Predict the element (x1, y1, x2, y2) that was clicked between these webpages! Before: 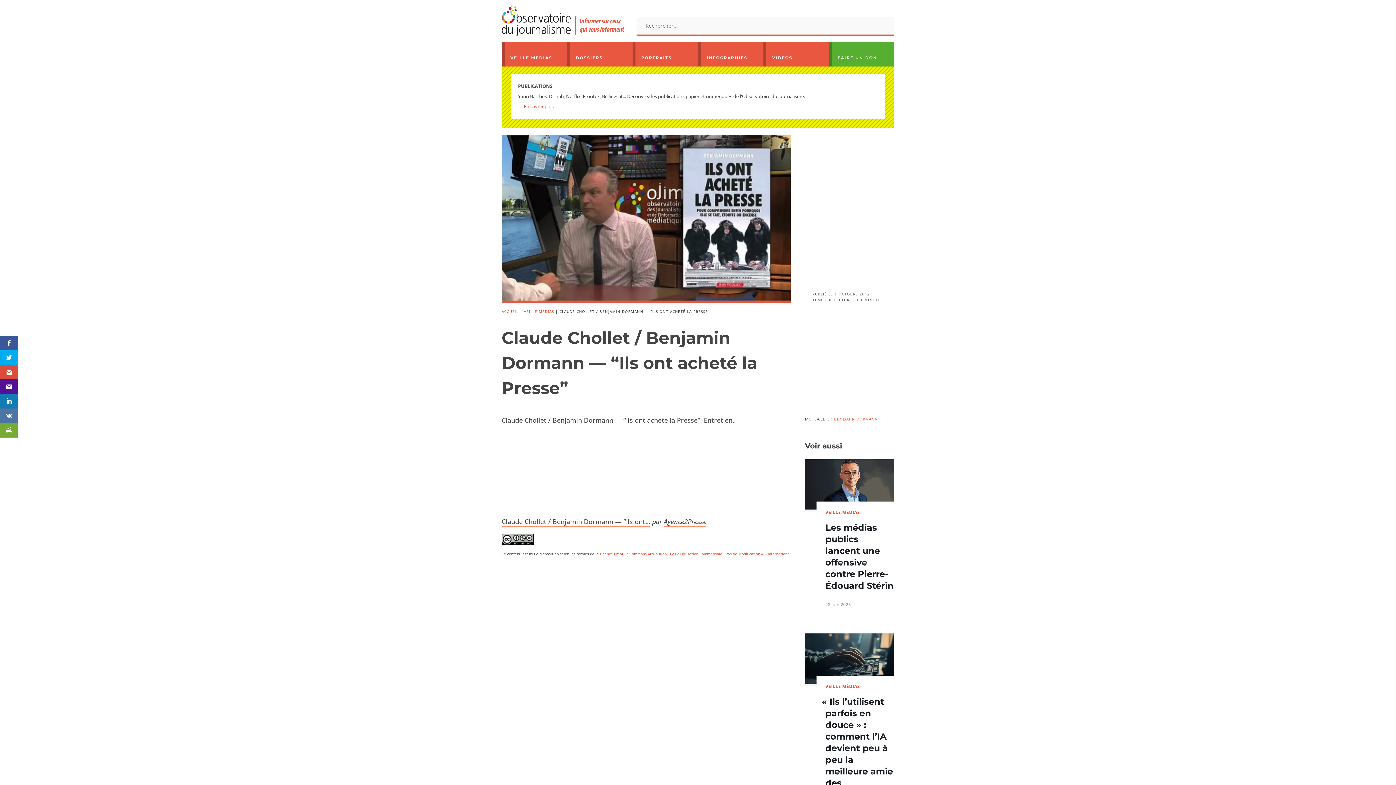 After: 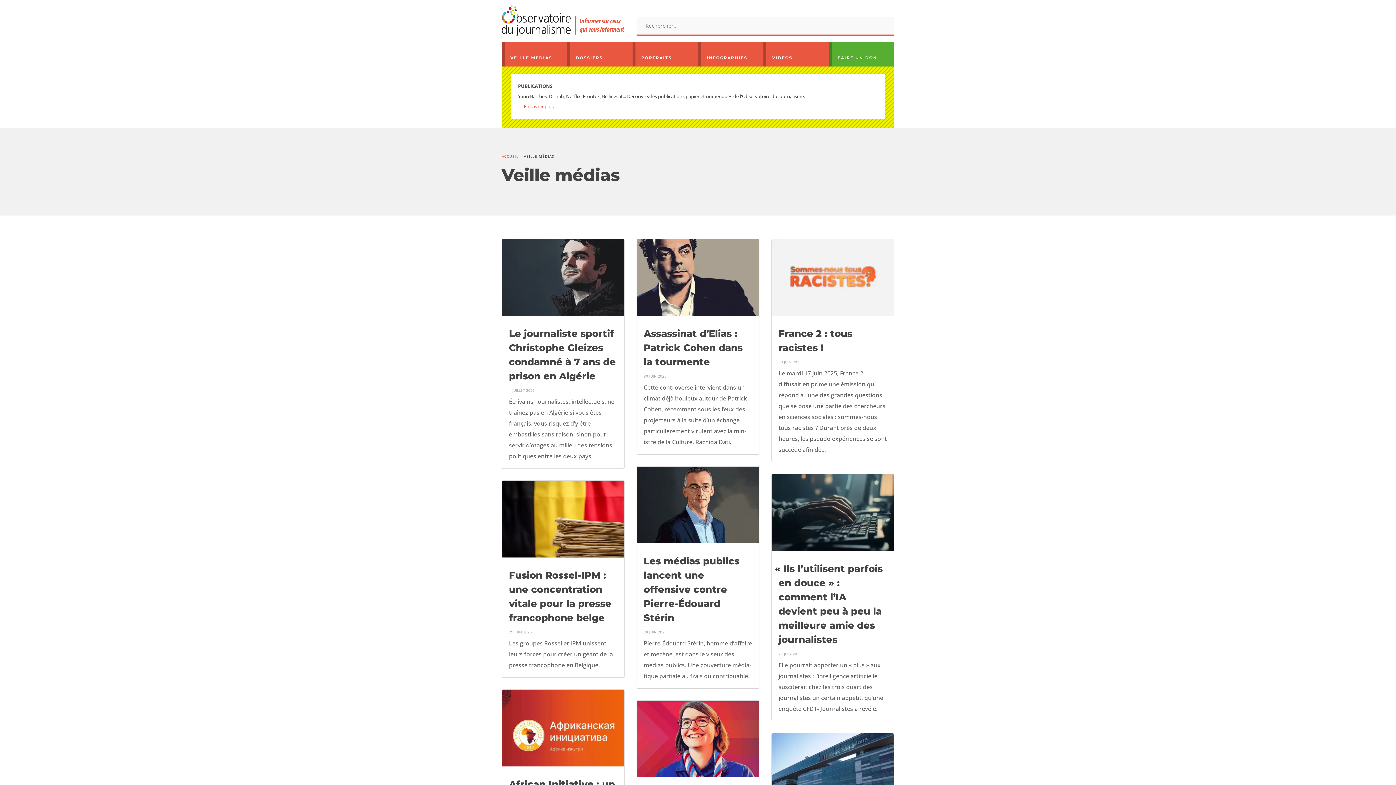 Action: label: VEILLE MÉDIAS bbox: (825, 509, 860, 515)